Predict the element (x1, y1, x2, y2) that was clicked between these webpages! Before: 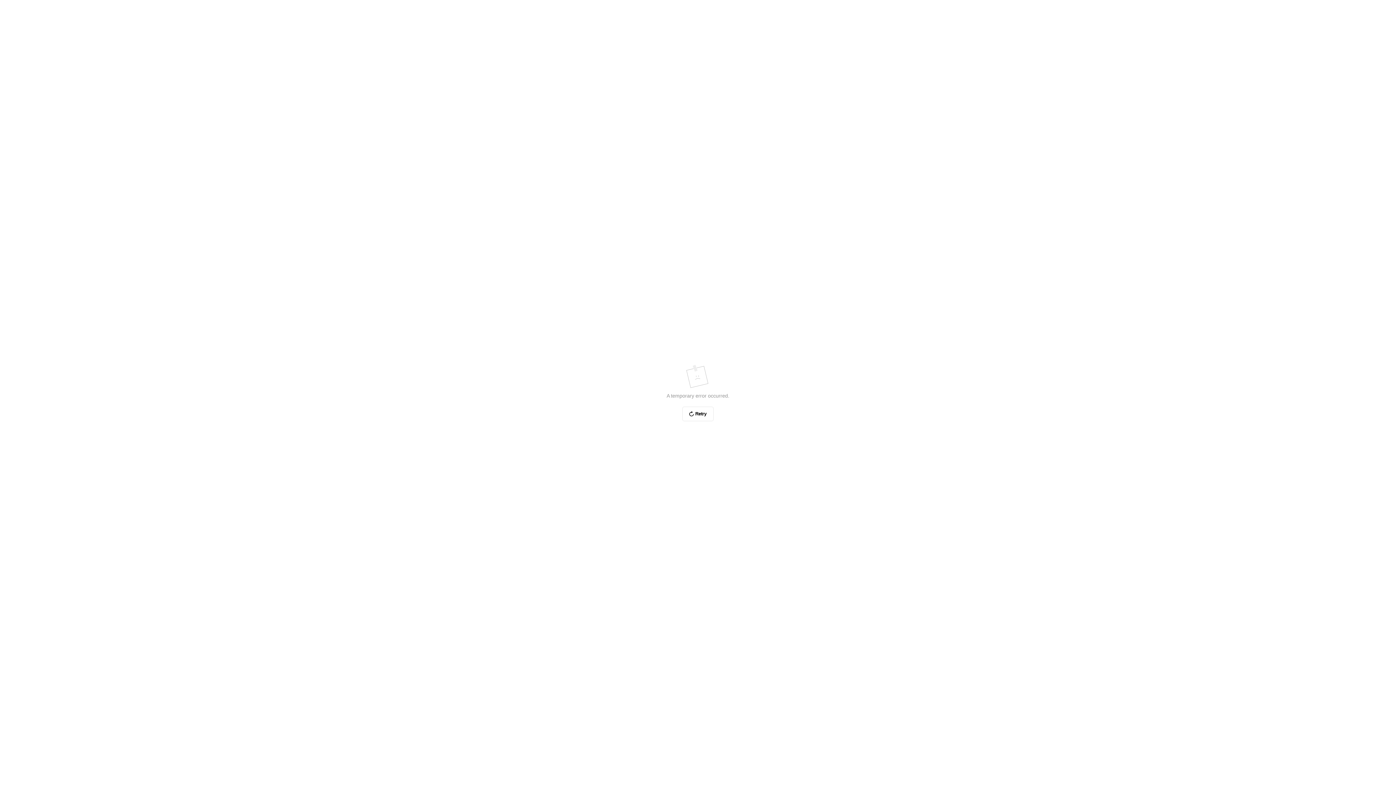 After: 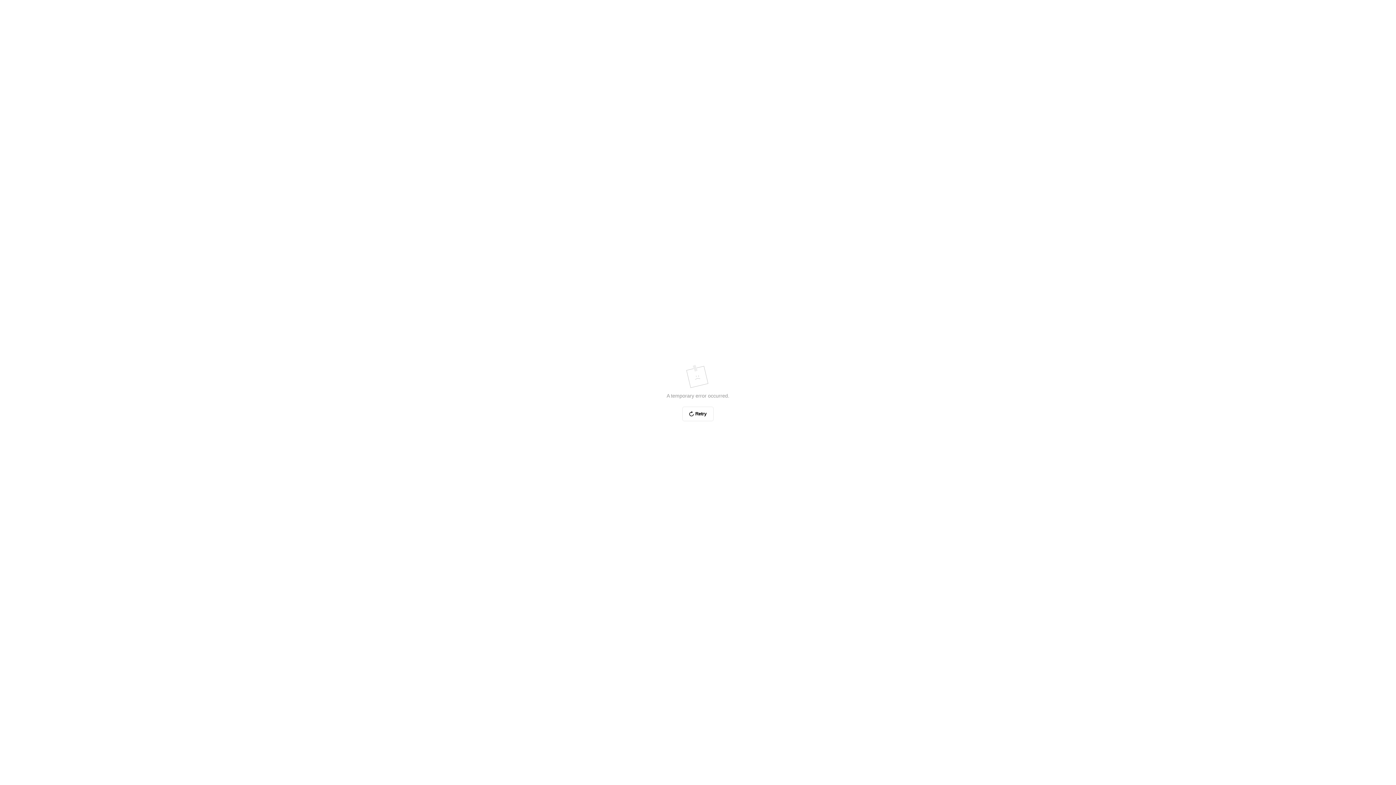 Action: label: Retry bbox: (682, 406, 713, 421)